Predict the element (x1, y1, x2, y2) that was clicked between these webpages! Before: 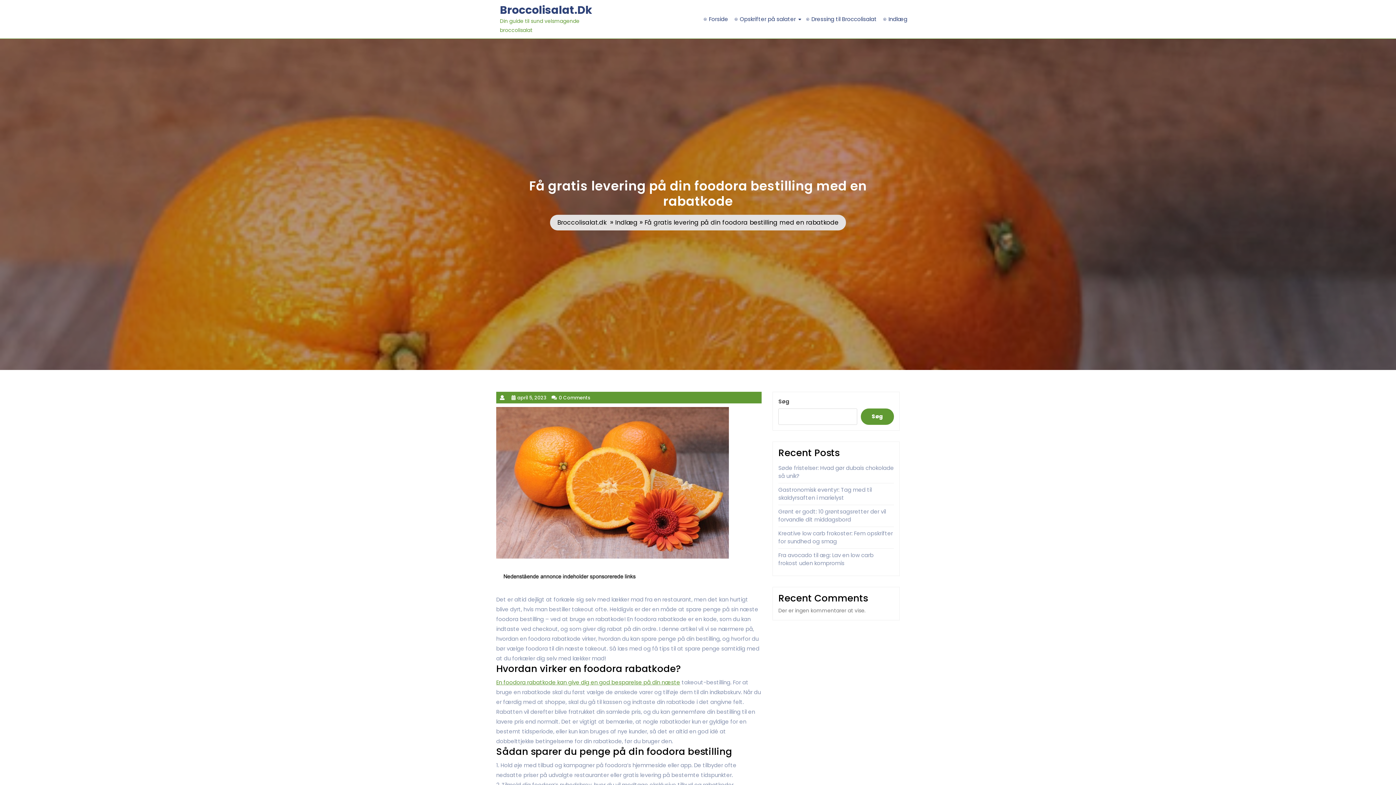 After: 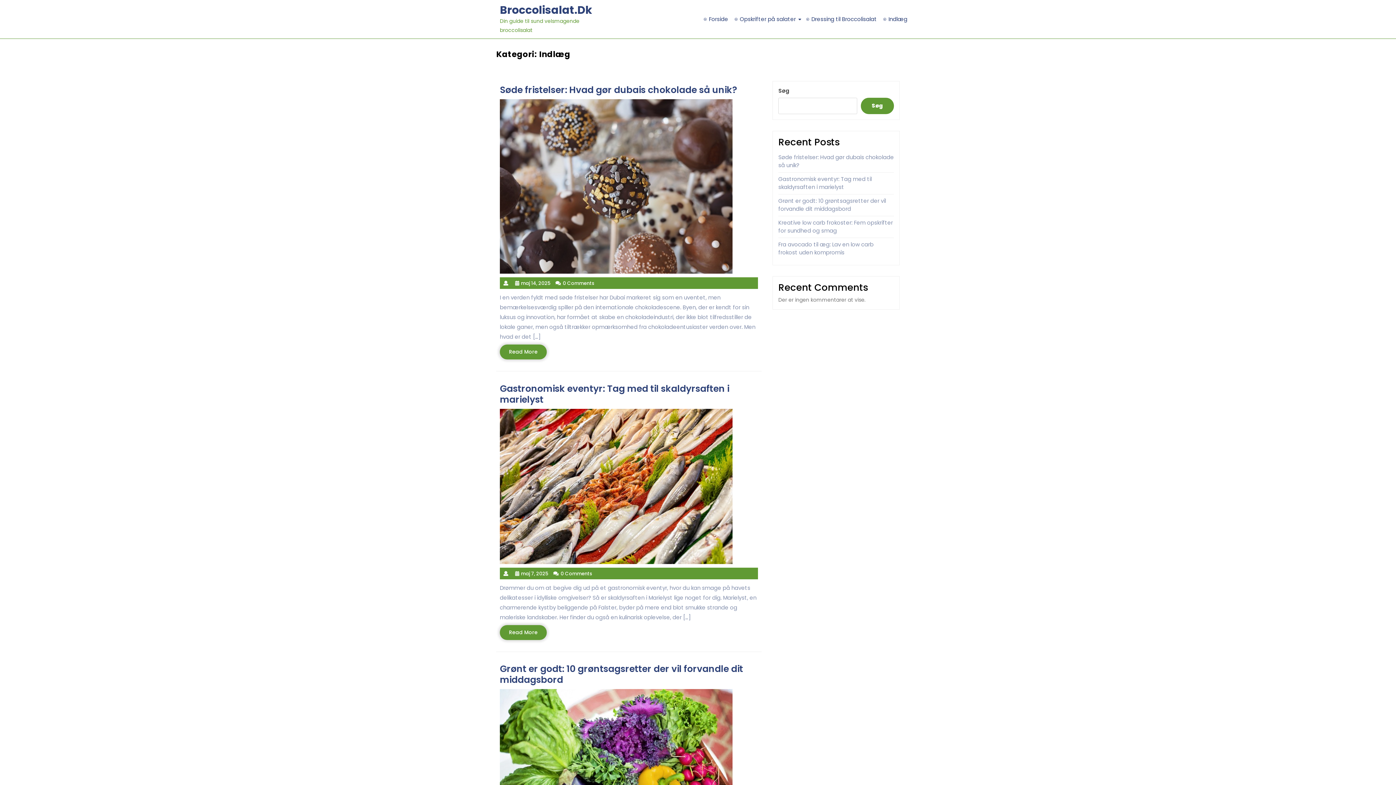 Action: label: Indlæg bbox: (883, 10, 912, 27)